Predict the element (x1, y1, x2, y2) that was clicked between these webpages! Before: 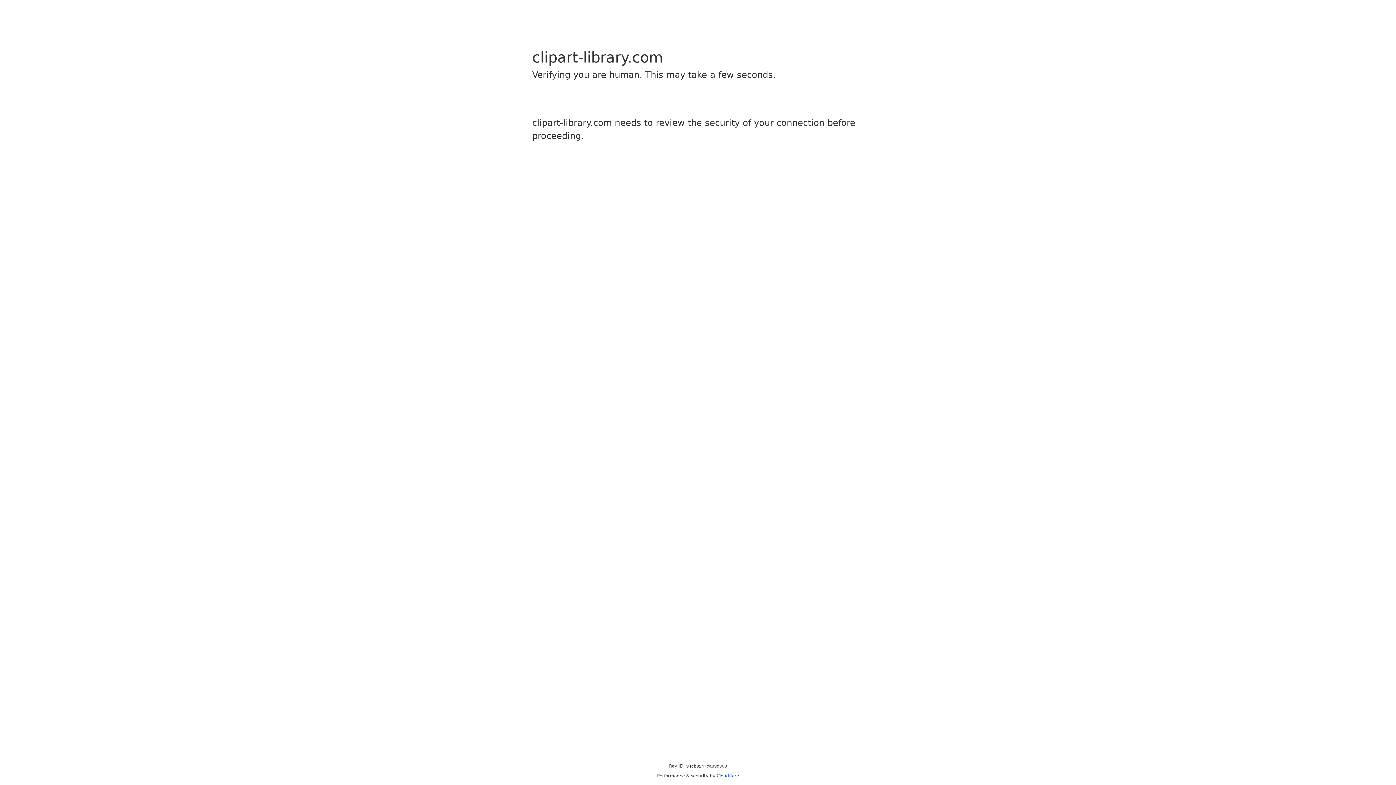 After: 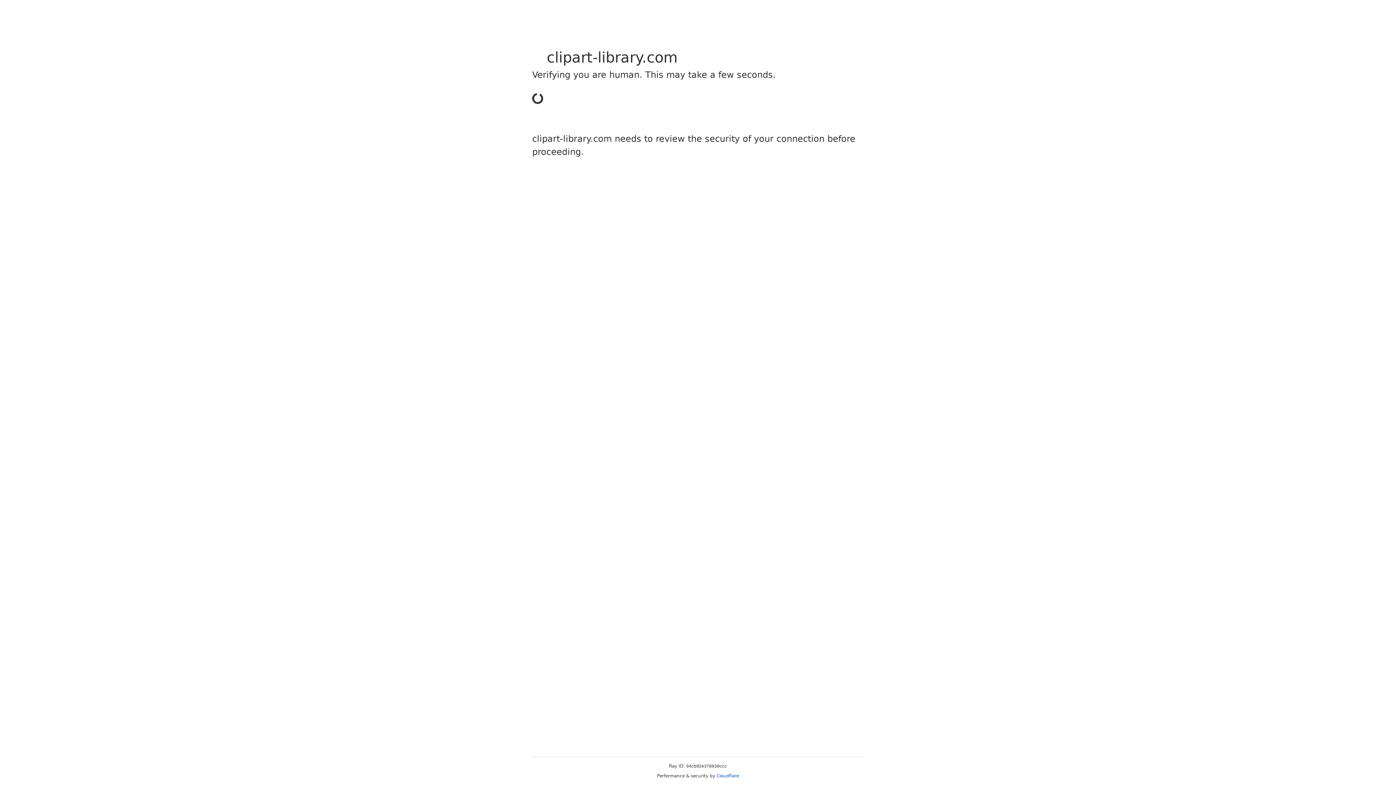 Action: bbox: (716, 773, 739, 778) label: Cloudflare